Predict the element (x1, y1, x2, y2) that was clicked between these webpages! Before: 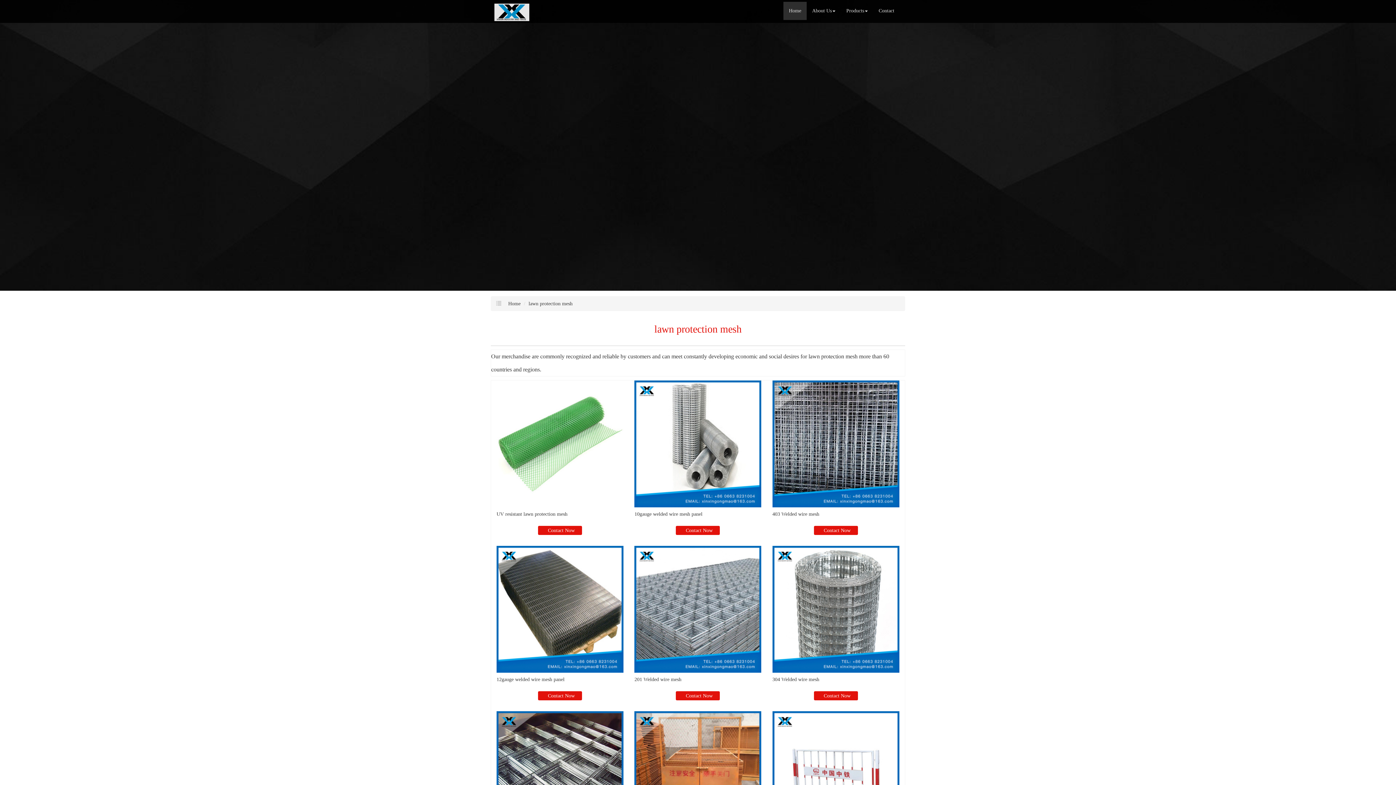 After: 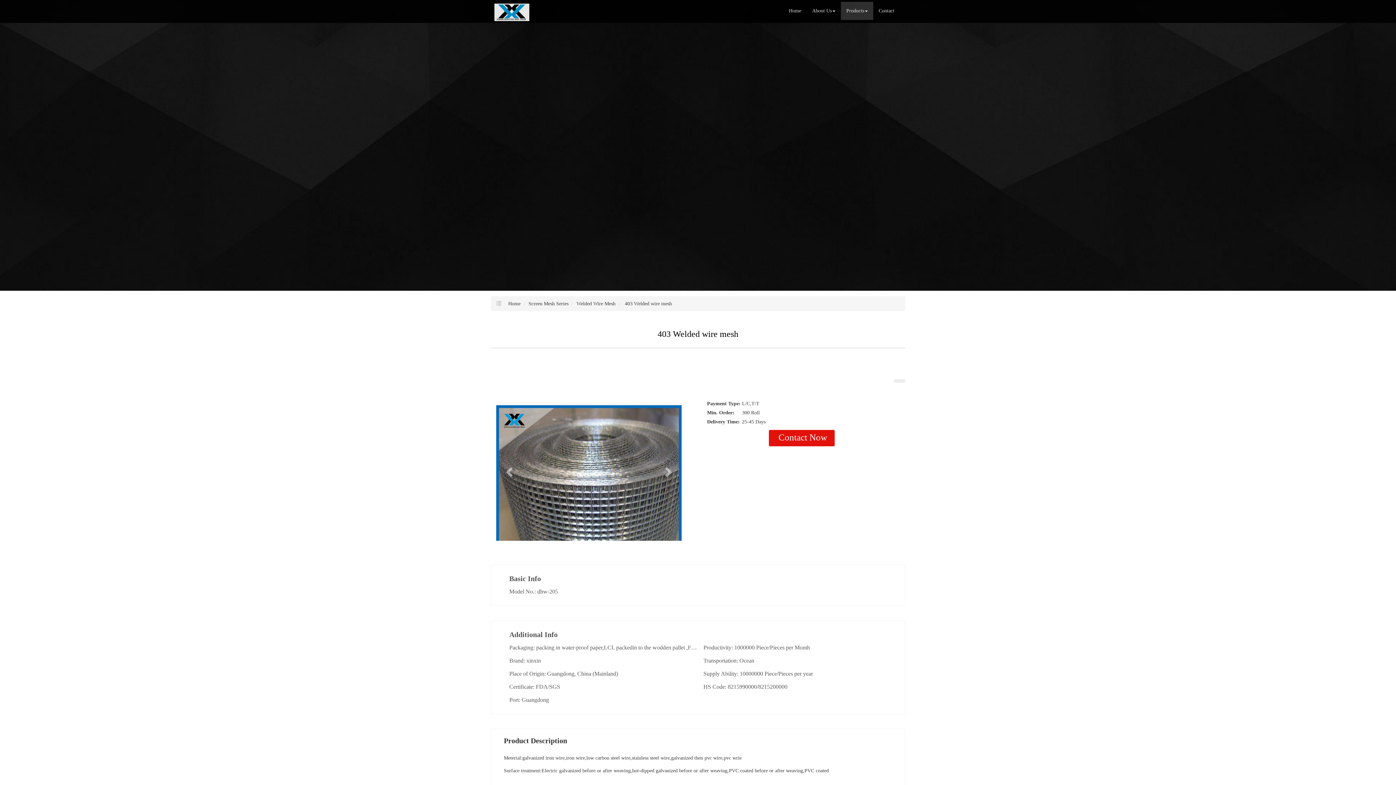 Action: bbox: (772, 380, 899, 508)